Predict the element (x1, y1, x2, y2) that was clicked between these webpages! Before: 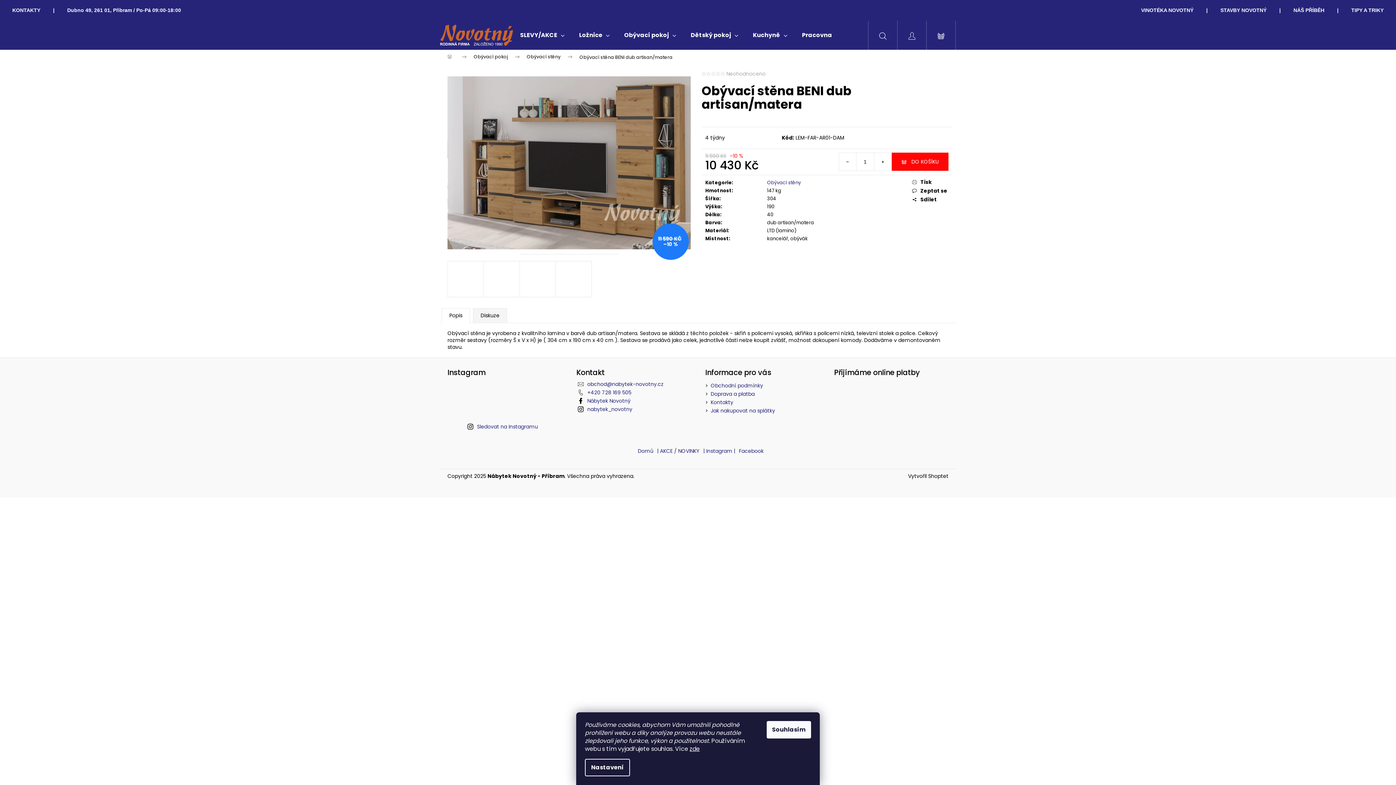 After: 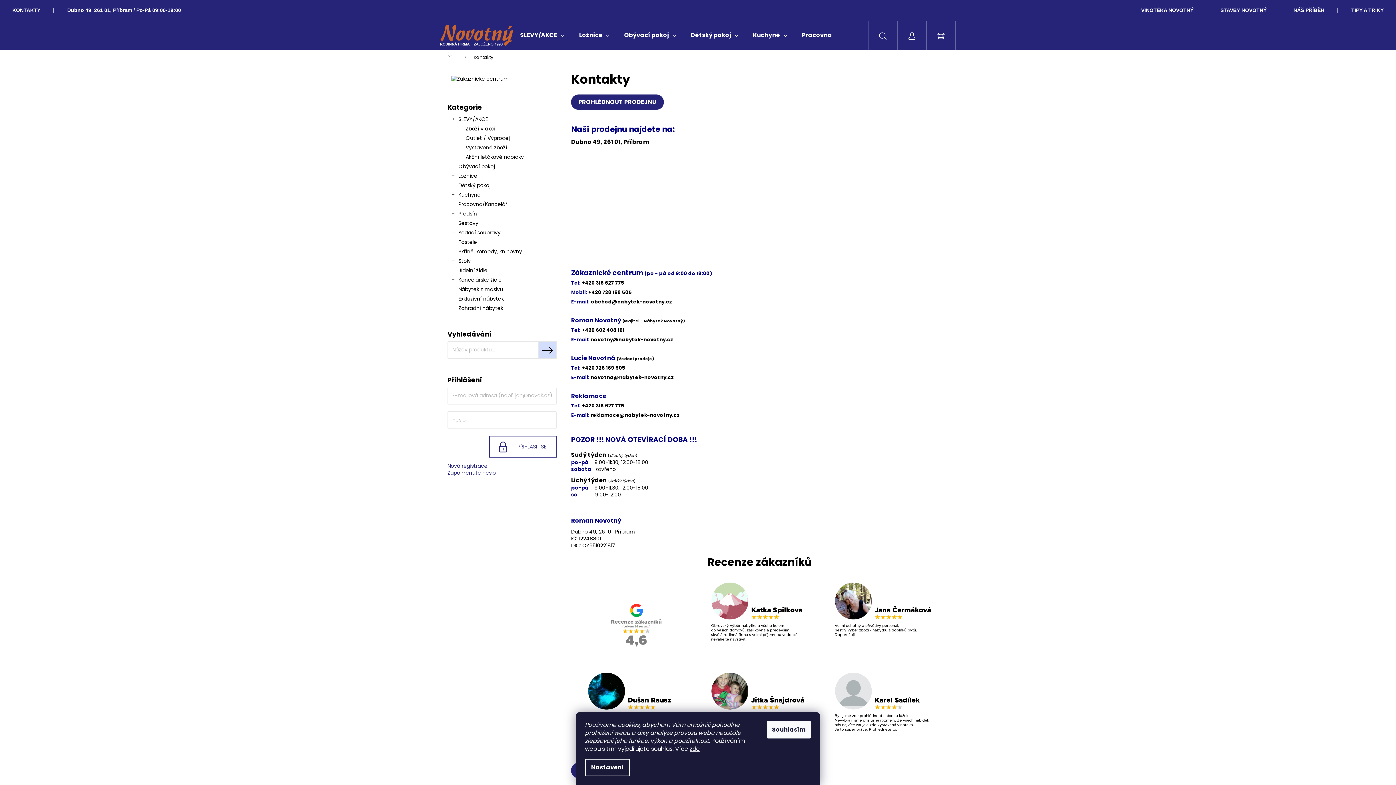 Action: label: KONTAKTY bbox: (8, 3, 44, 17)